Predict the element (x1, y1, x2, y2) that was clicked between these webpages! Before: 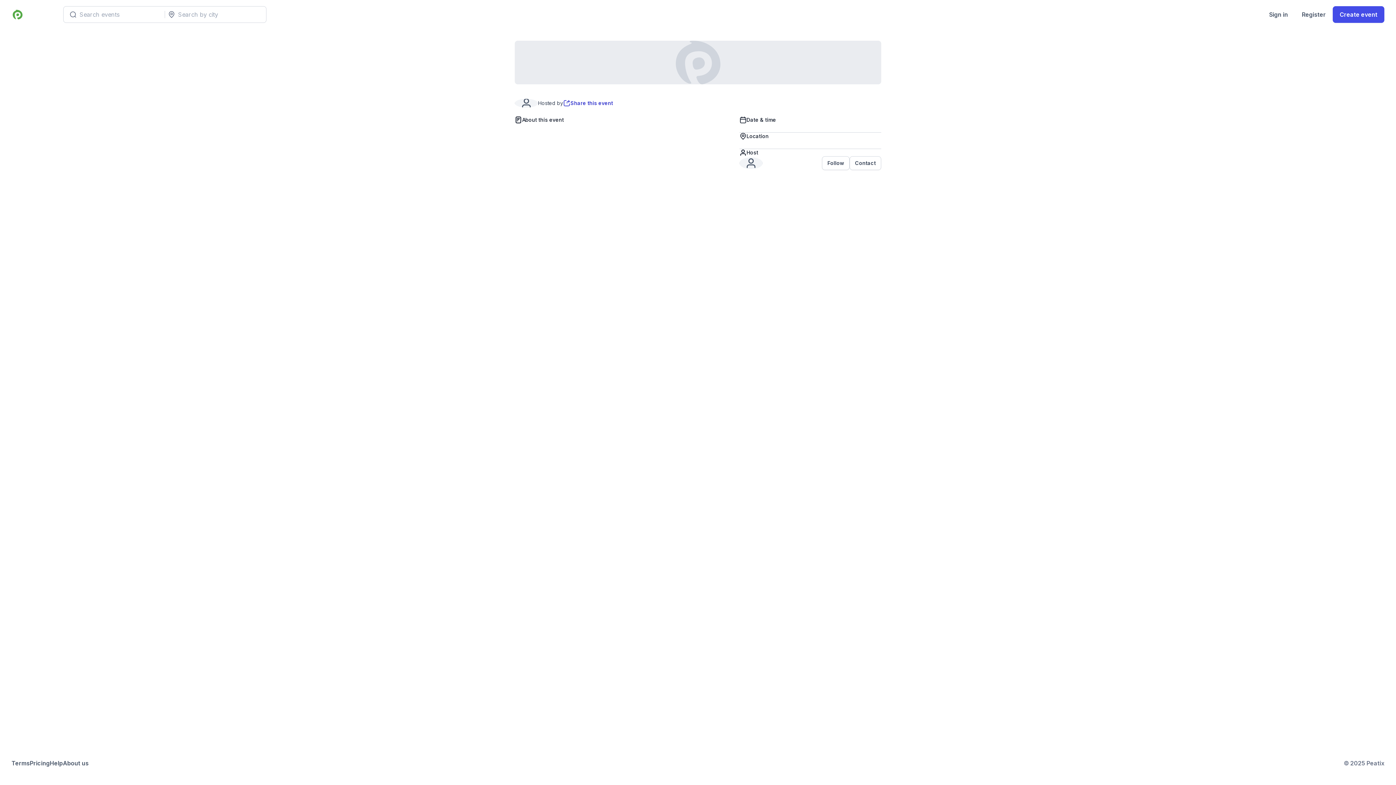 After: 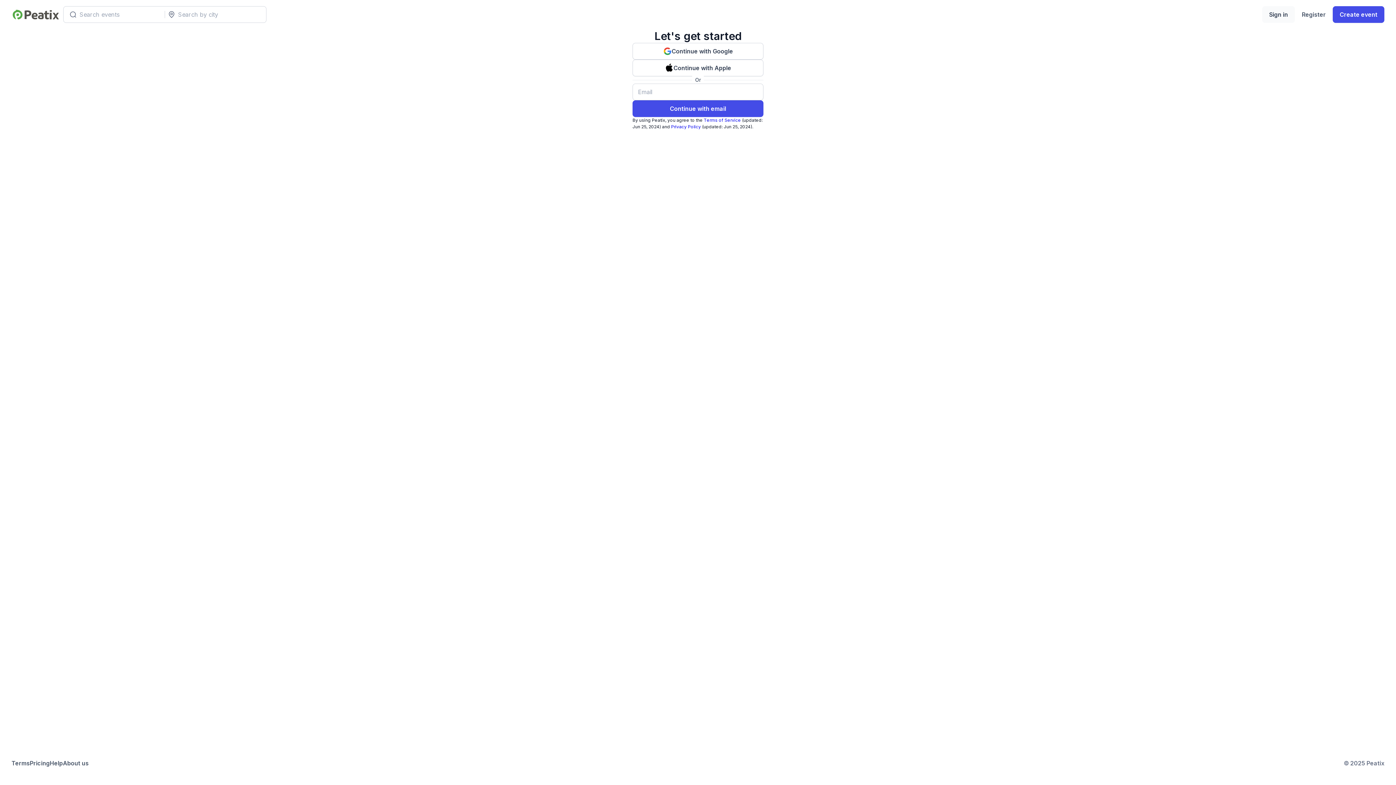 Action: label: Sign in bbox: (1262, 6, 1295, 22)